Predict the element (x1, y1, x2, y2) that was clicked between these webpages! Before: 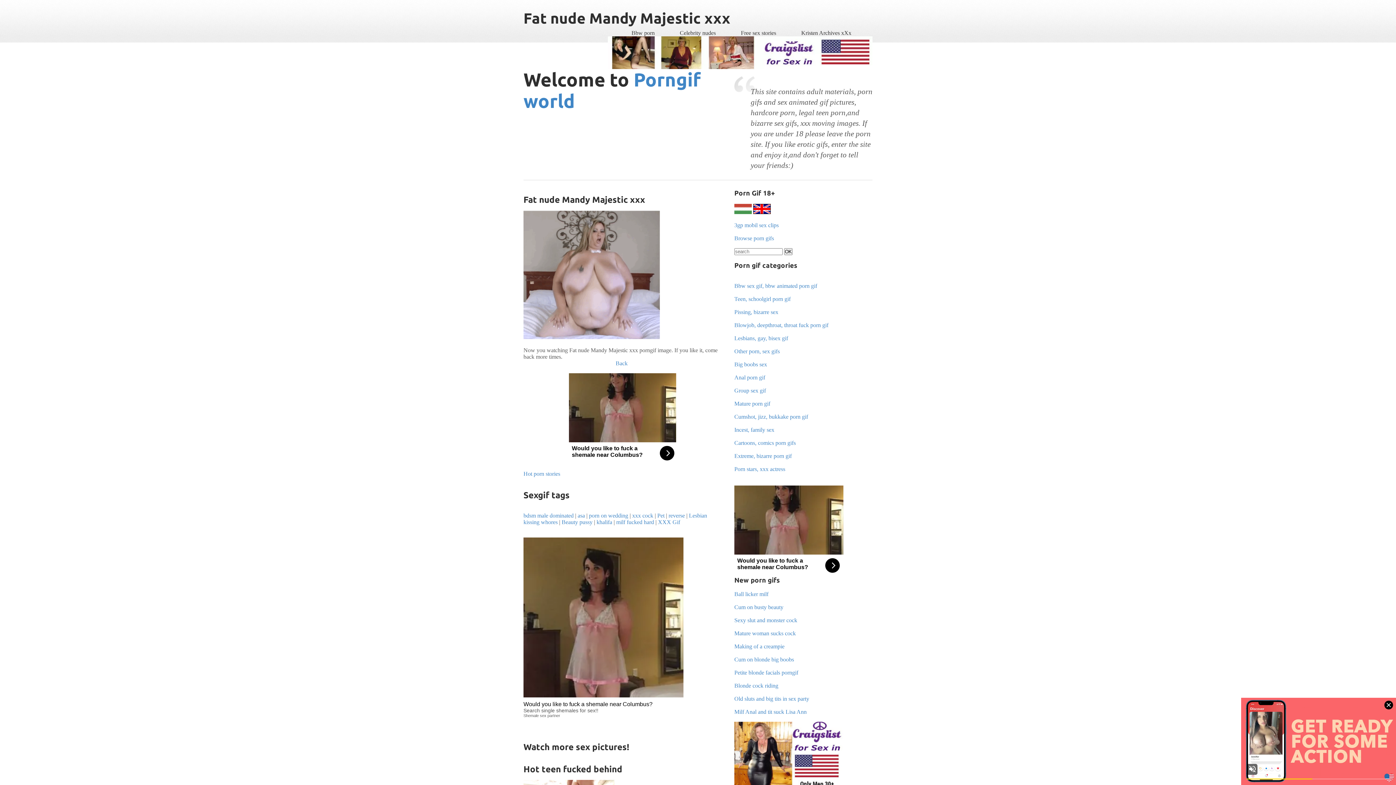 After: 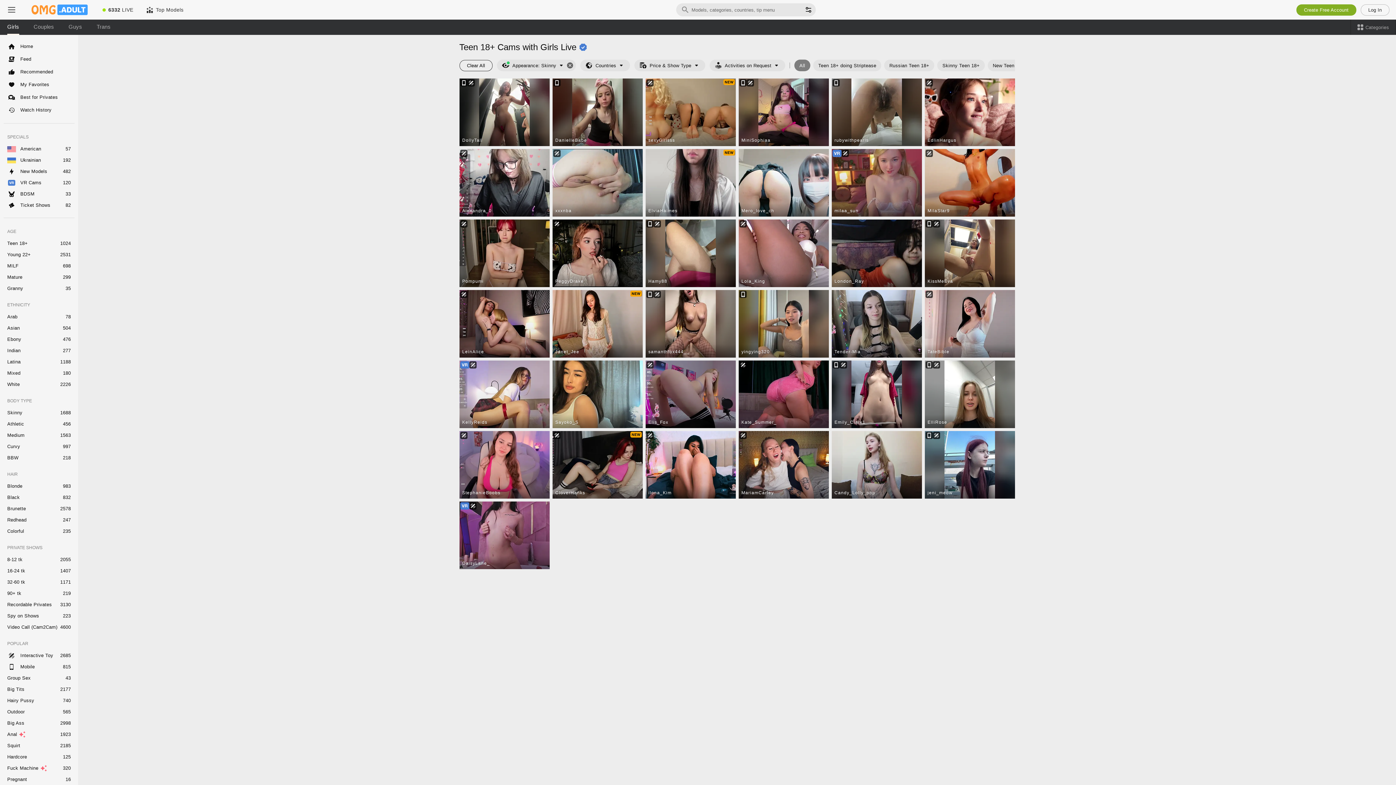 Action: label: Teen, schoolgirl porn gif bbox: (734, 296, 790, 302)